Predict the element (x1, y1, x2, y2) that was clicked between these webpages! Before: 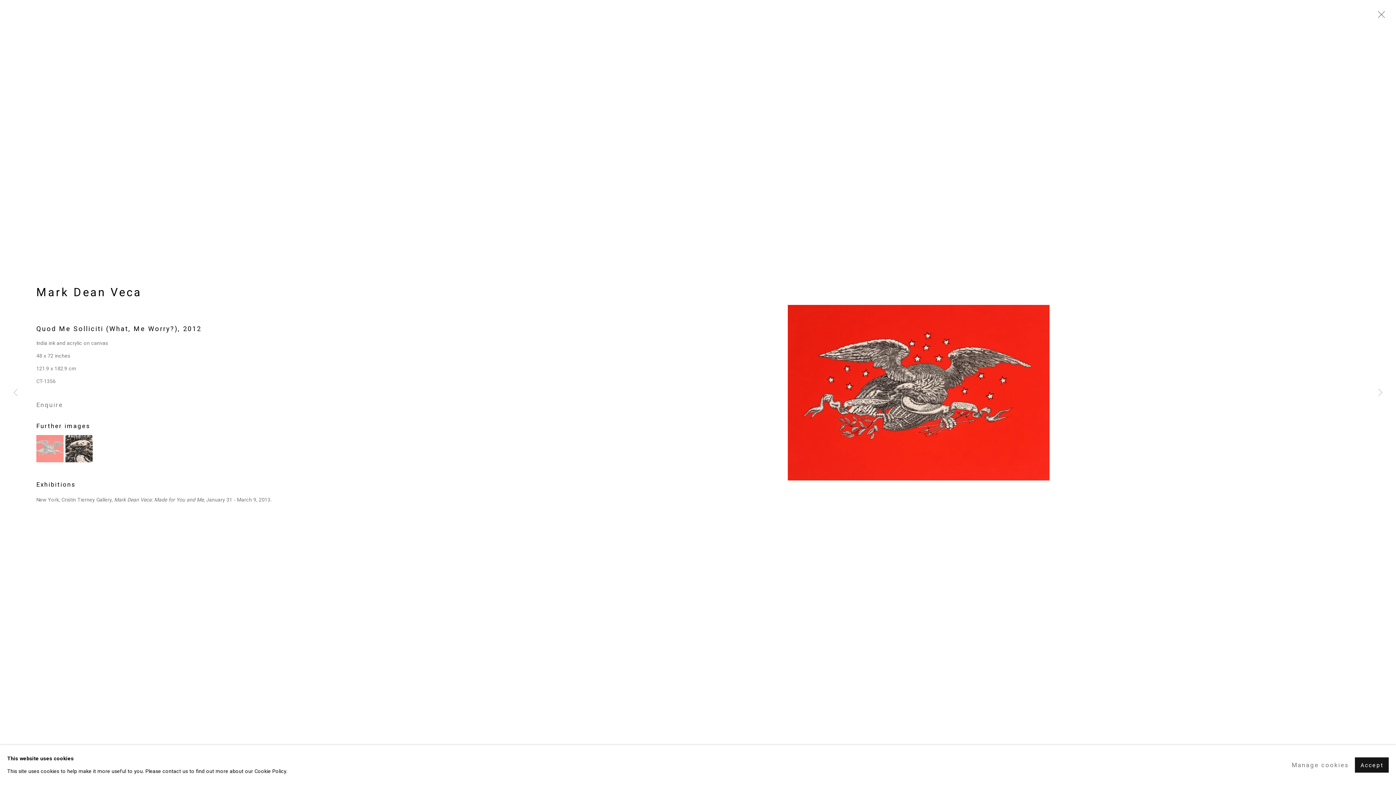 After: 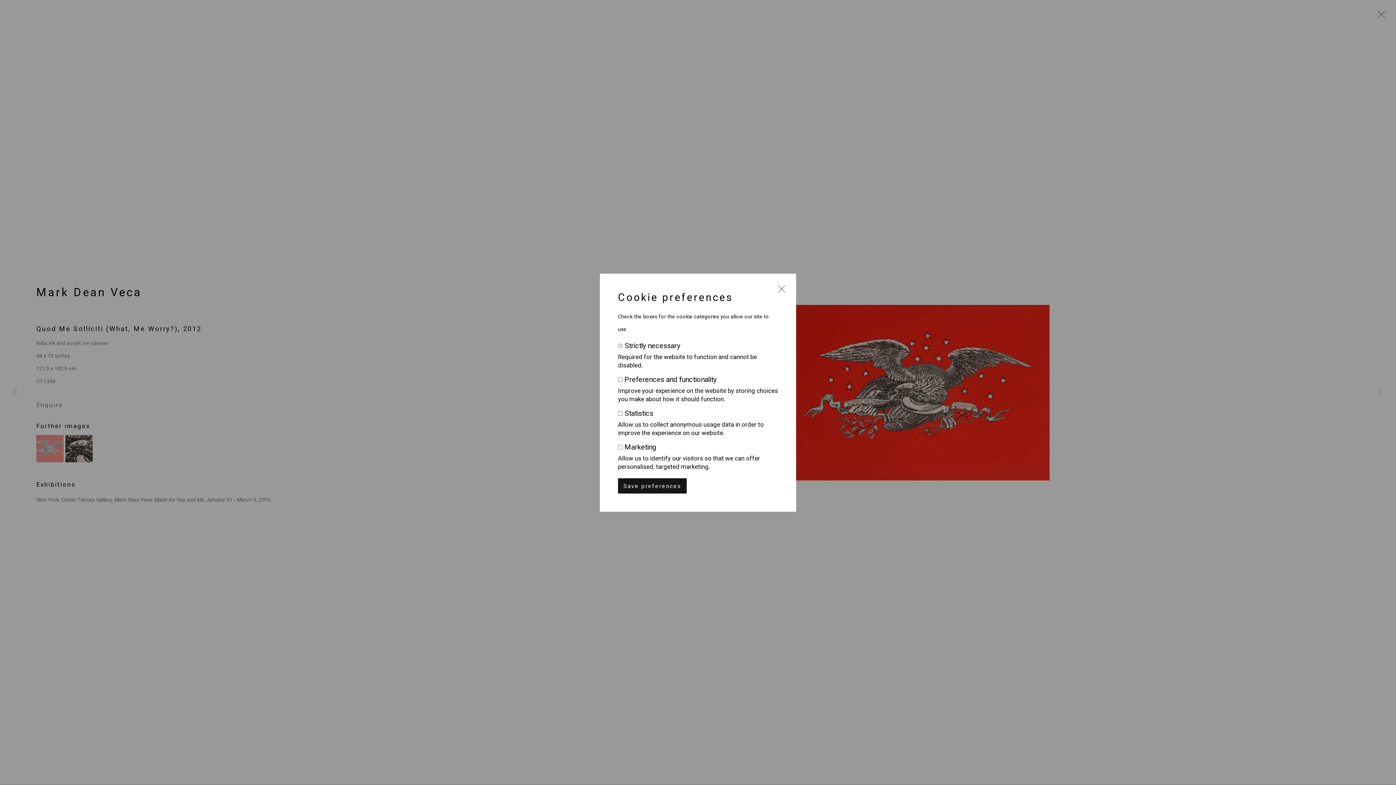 Action: bbox: (1292, 759, 1349, 771) label: Manage cookies